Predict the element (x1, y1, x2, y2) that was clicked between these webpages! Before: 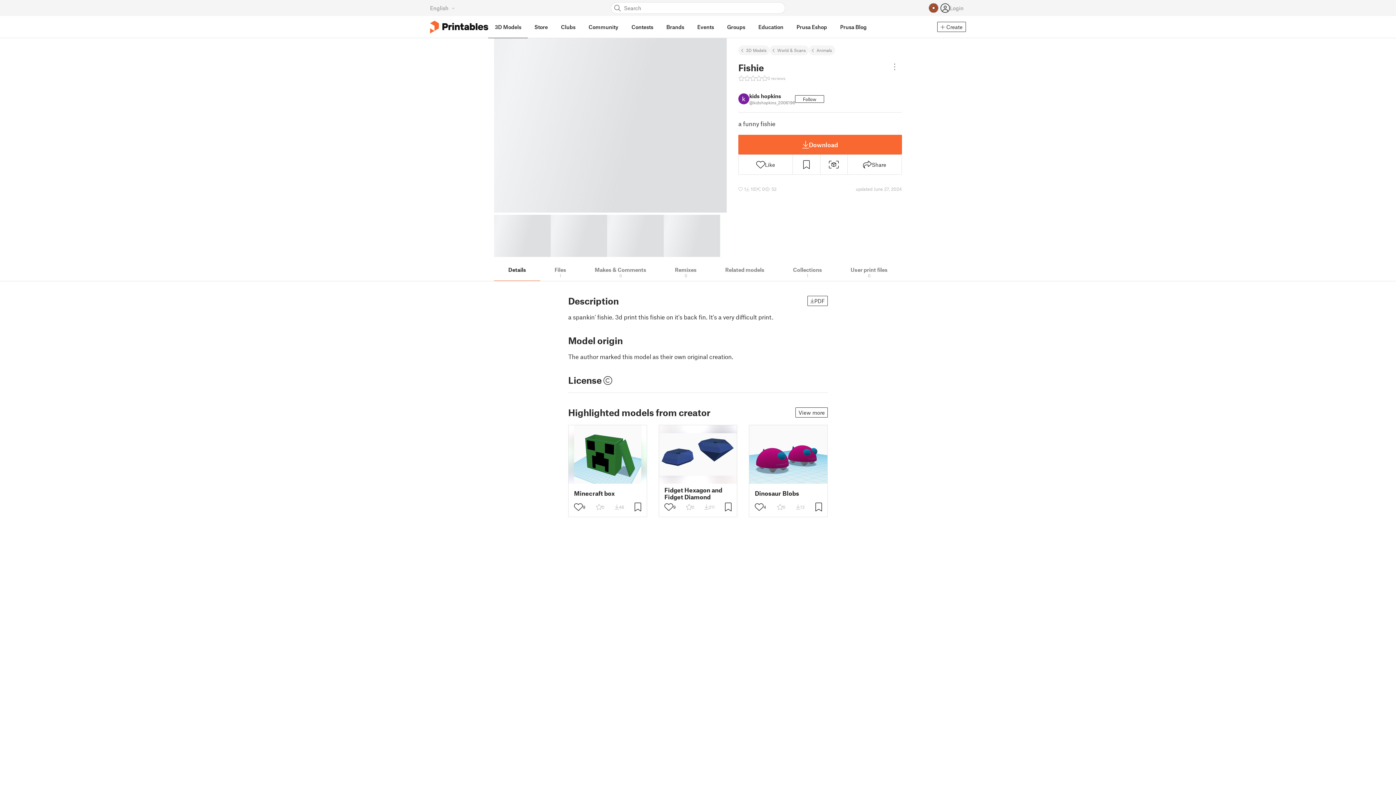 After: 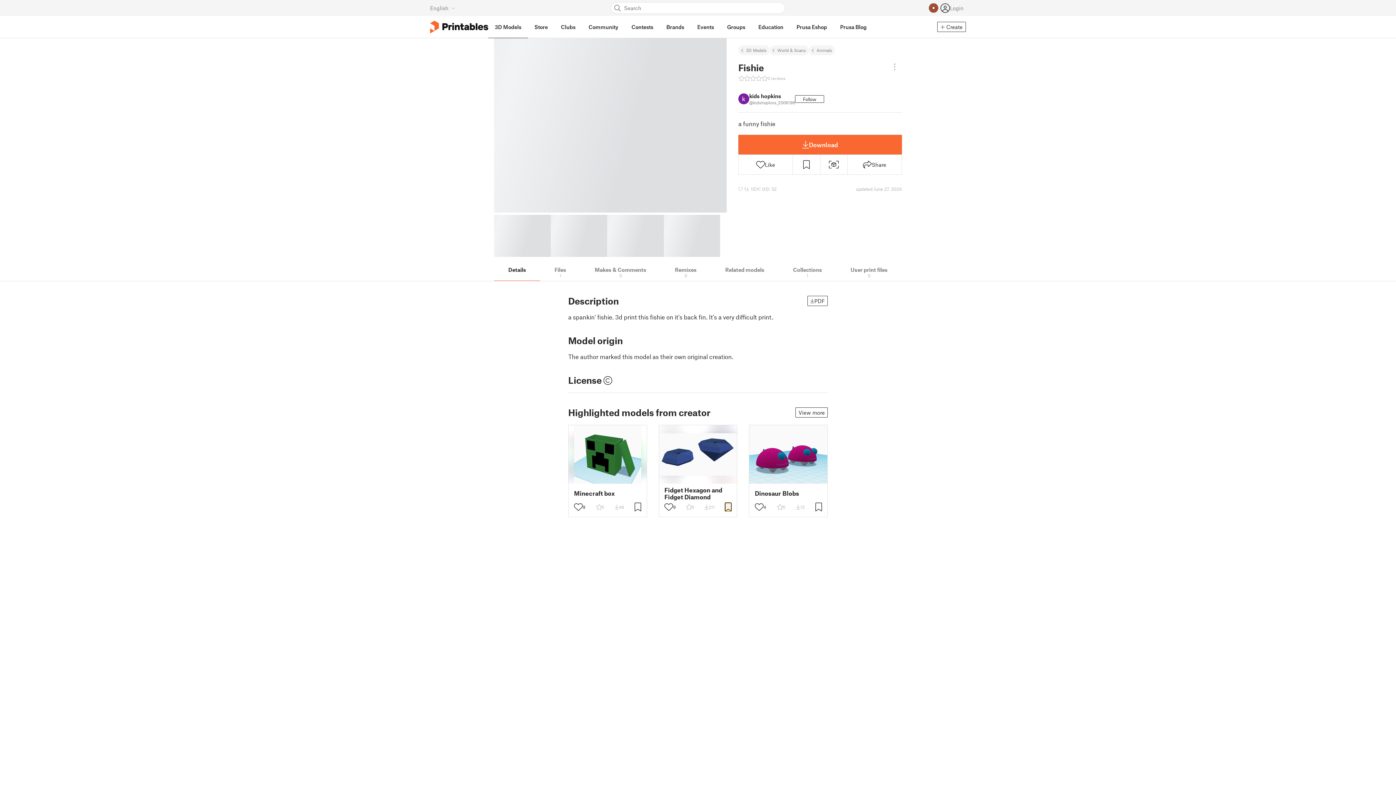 Action: bbox: (725, 502, 731, 511)